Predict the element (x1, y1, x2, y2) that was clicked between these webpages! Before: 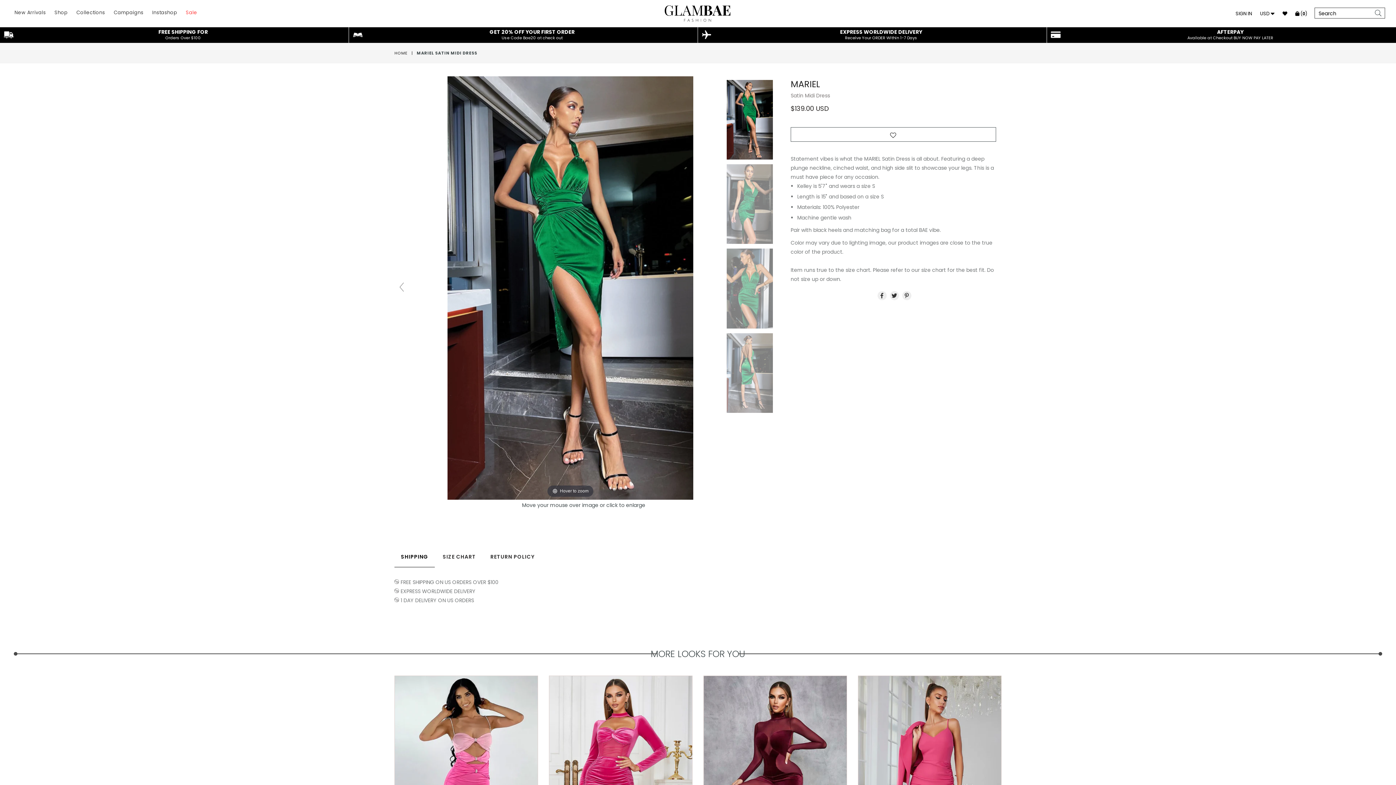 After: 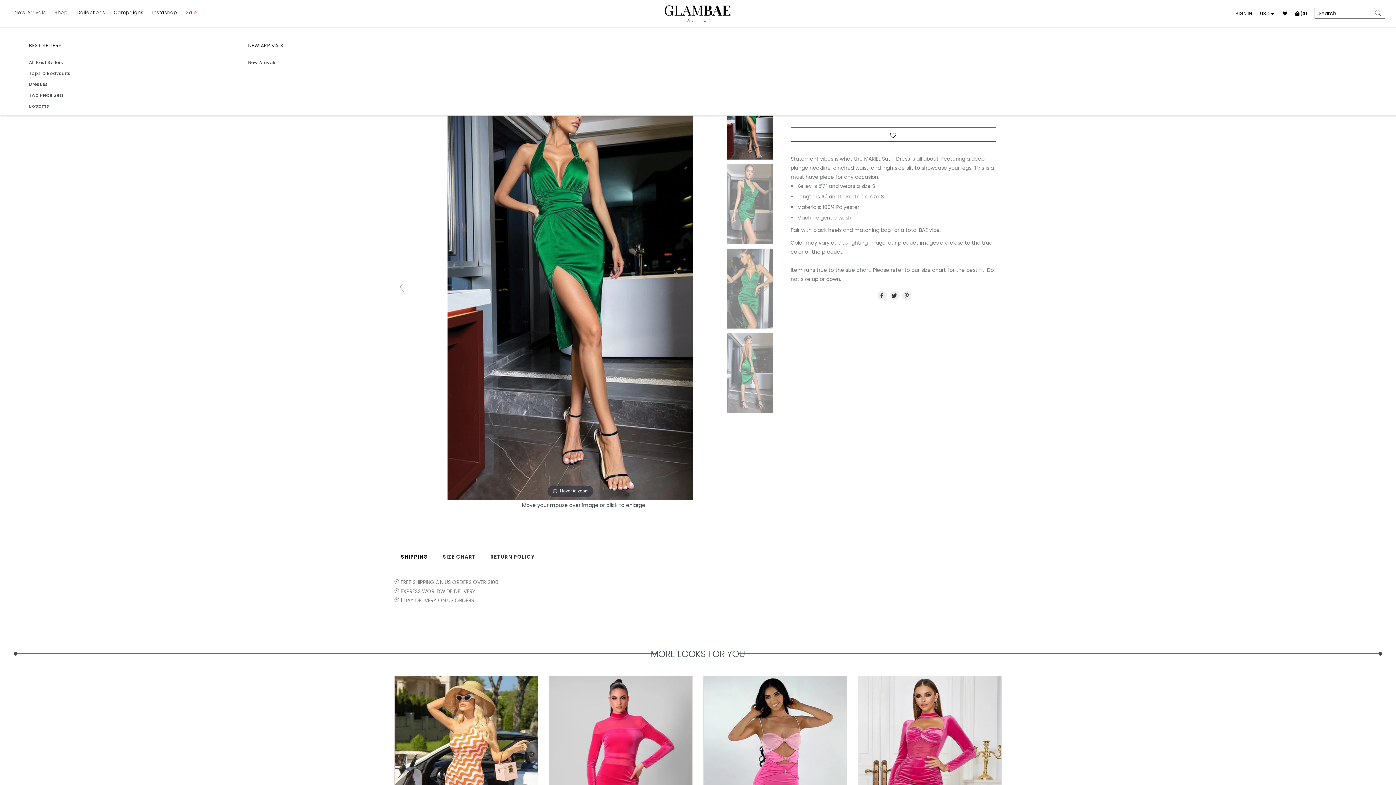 Action: label: New Arrivals bbox: (10, 1, 49, 23)